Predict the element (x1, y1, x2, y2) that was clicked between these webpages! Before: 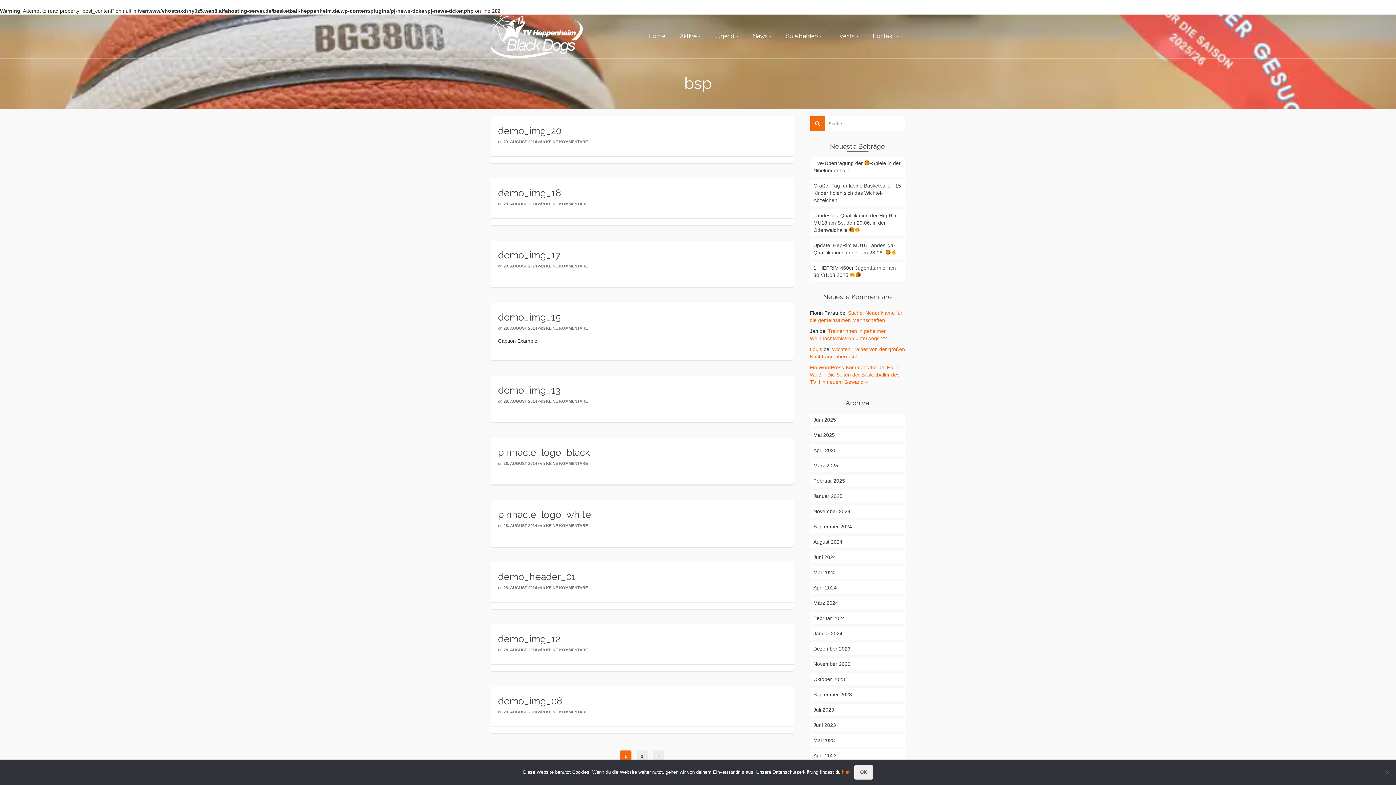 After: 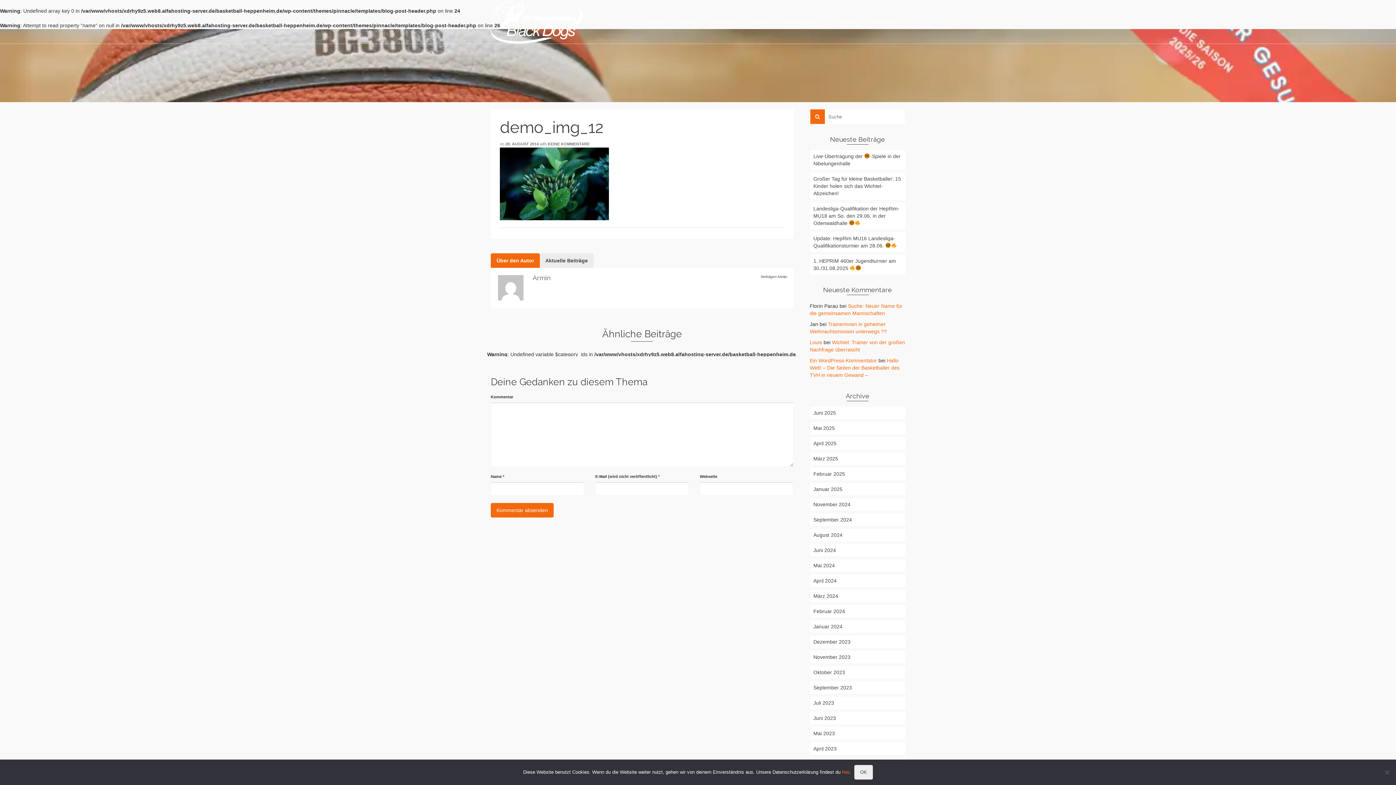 Action: bbox: (498, 632, 786, 646) label: demo_img_12